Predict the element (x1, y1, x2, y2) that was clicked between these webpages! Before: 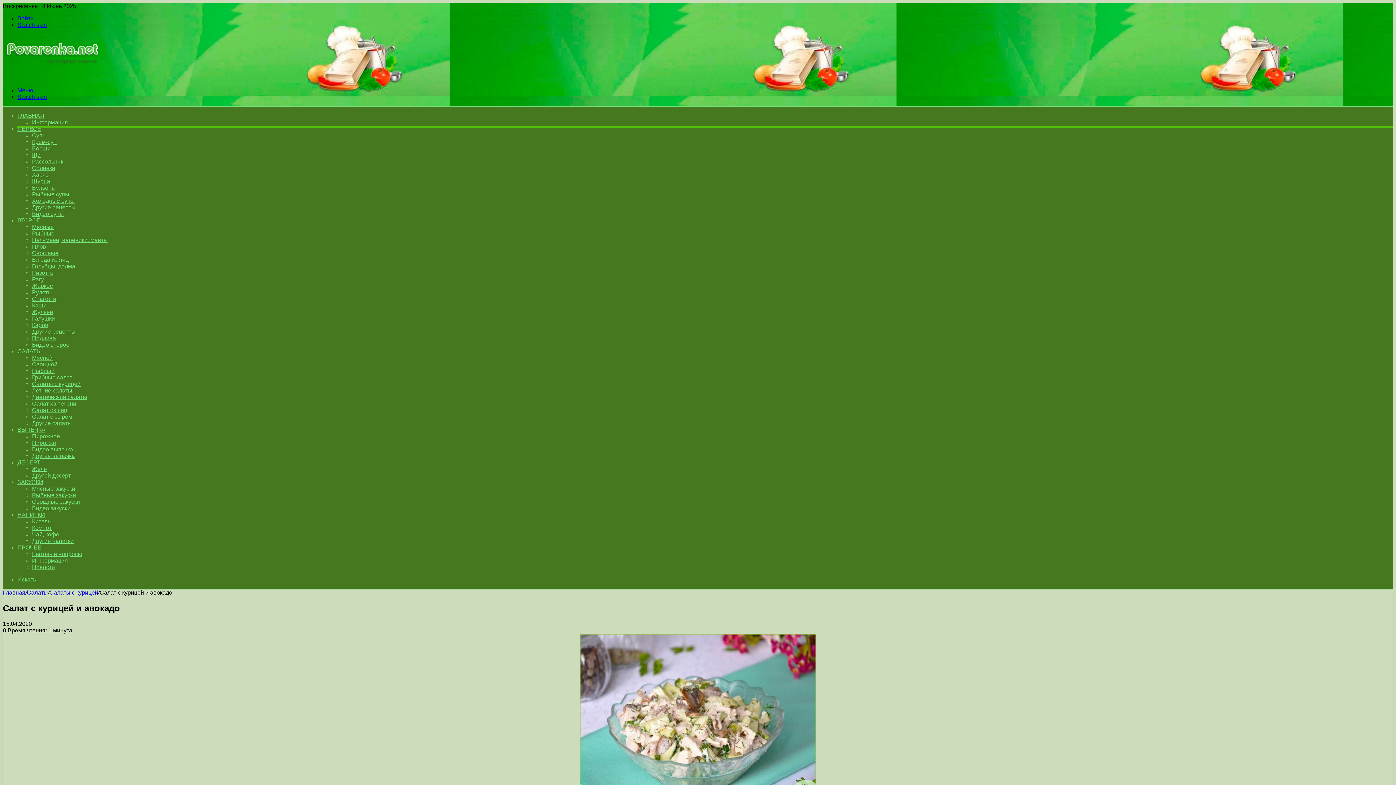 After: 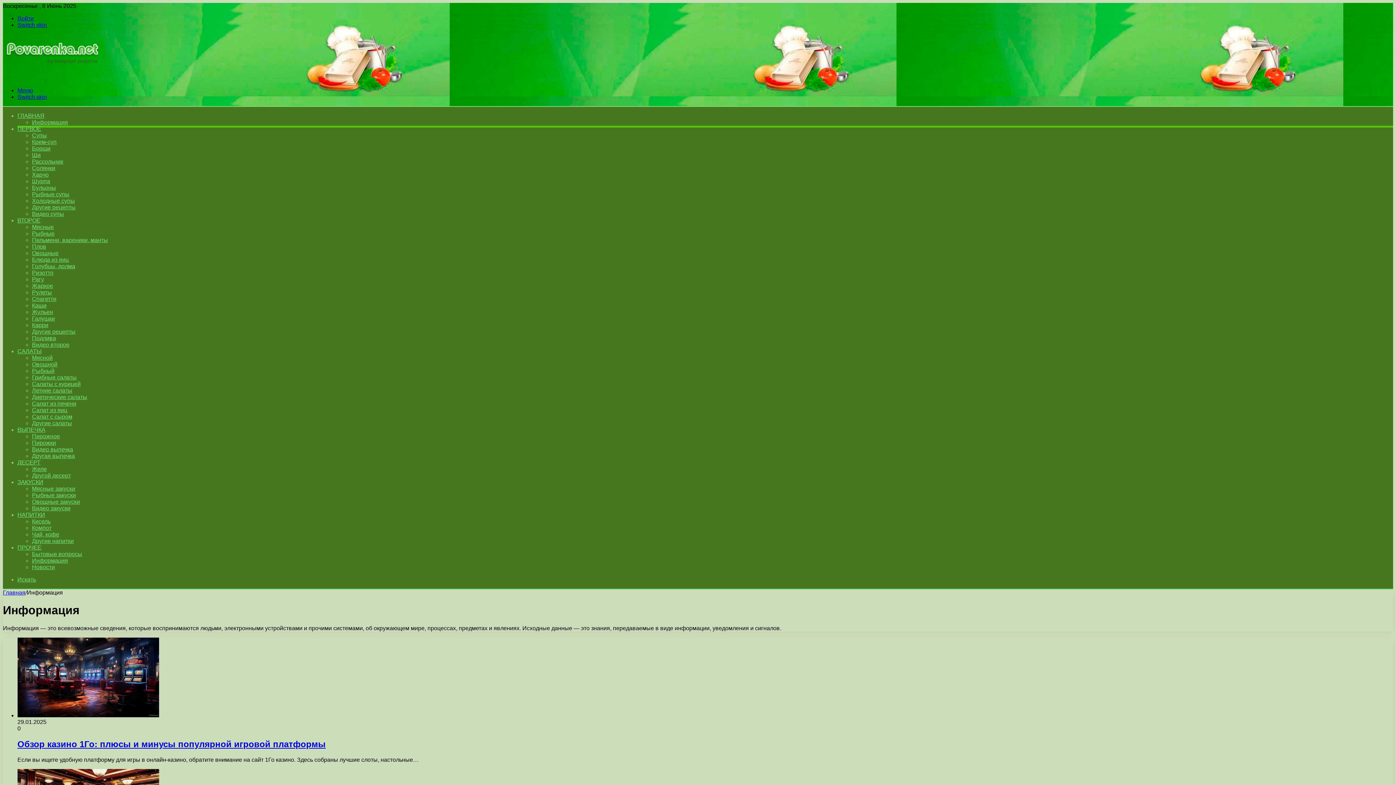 Action: label: Информация bbox: (32, 557, 68, 564)